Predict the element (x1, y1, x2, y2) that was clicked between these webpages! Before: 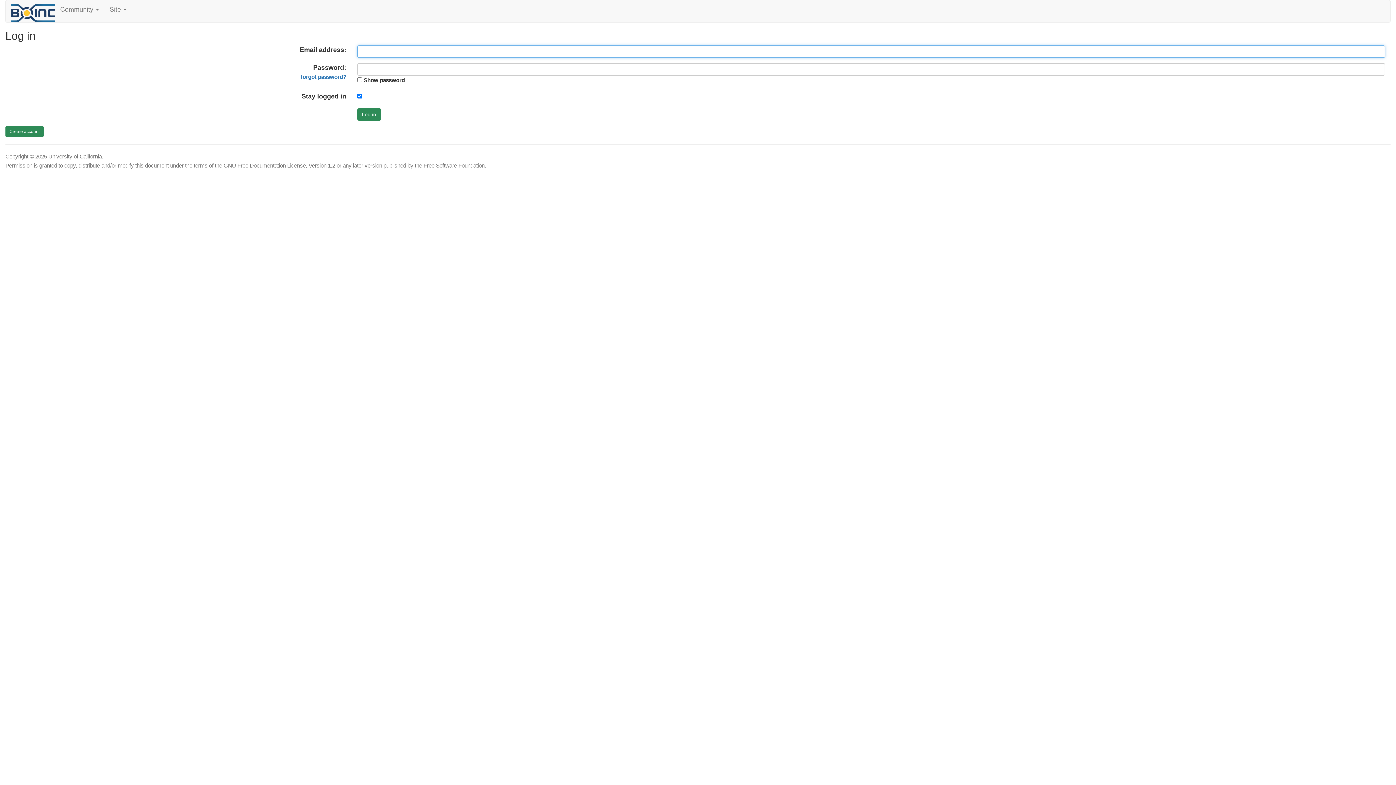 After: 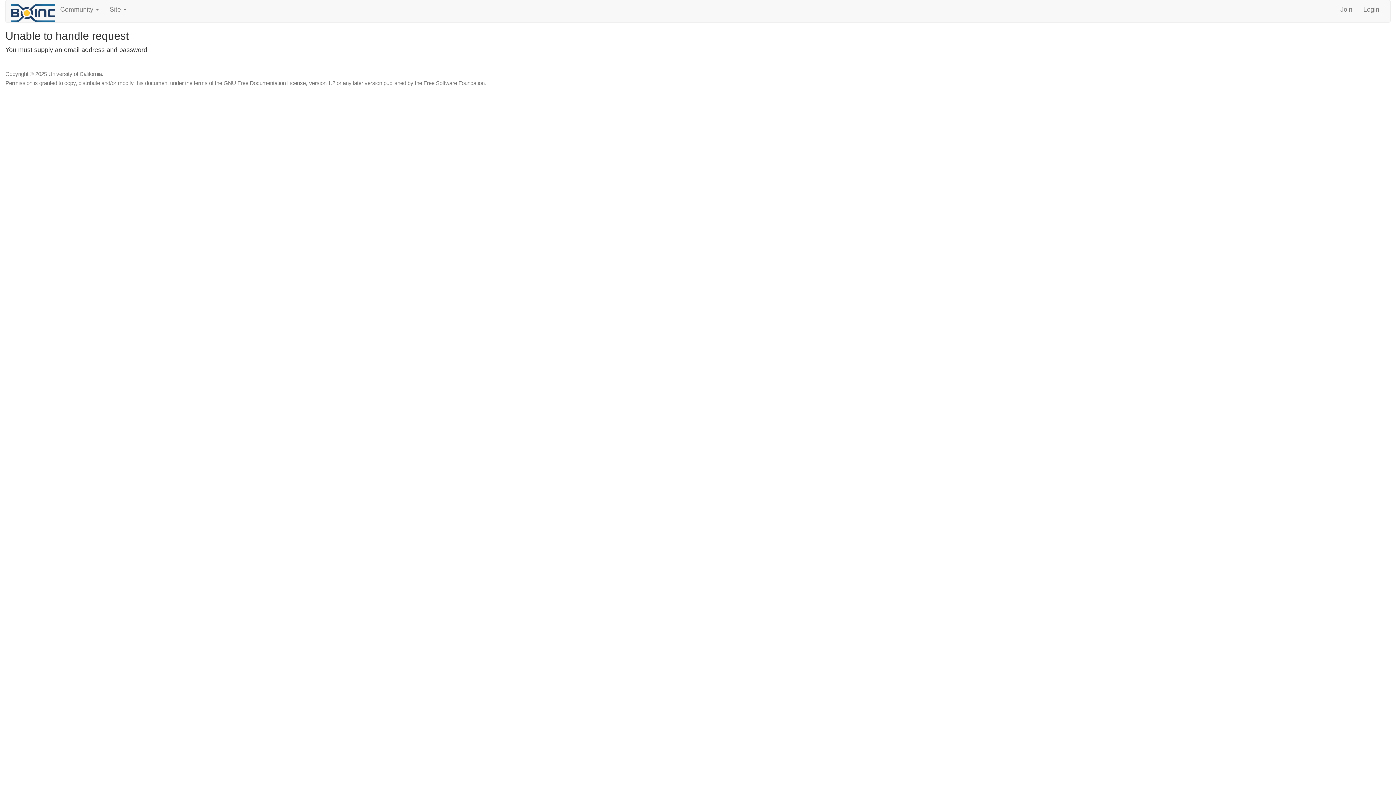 Action: label: Log in bbox: (357, 108, 380, 120)